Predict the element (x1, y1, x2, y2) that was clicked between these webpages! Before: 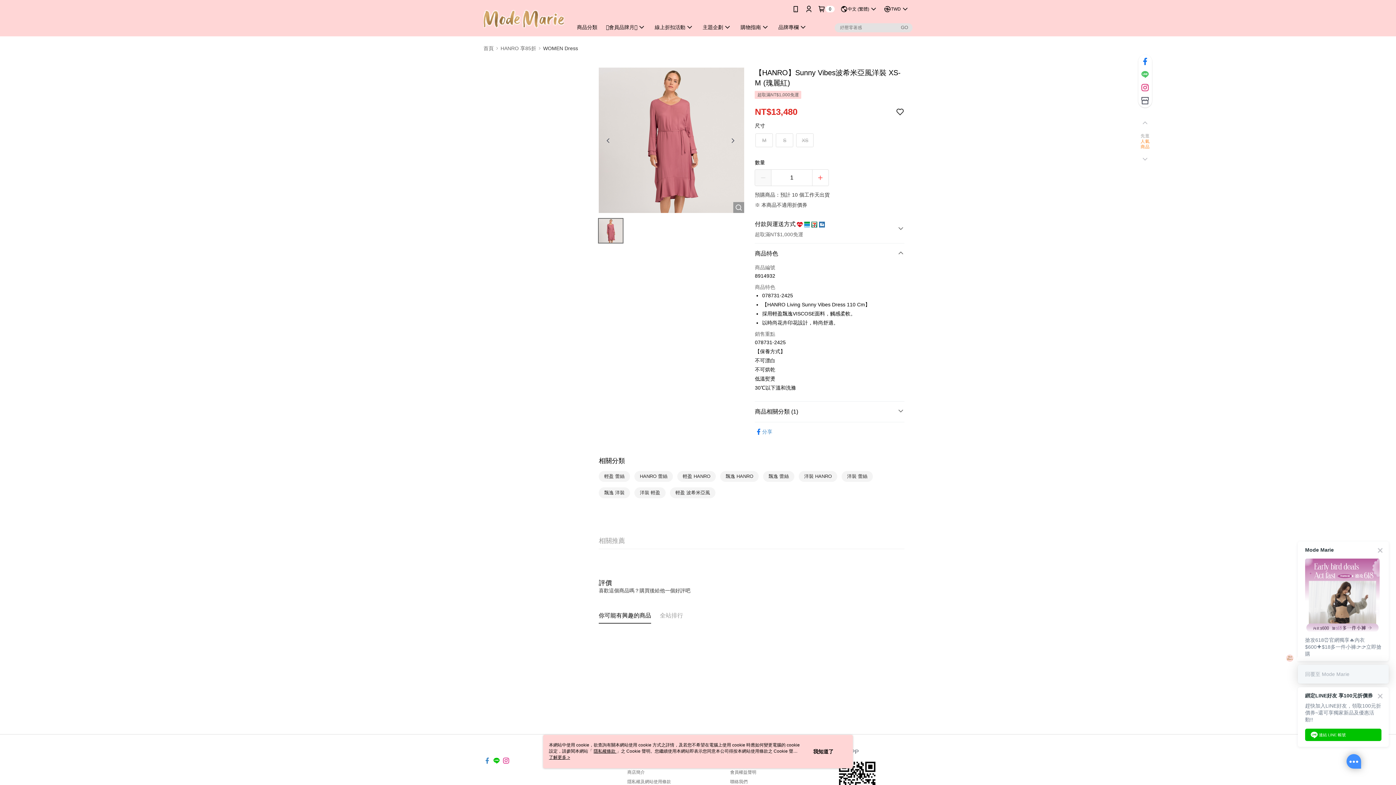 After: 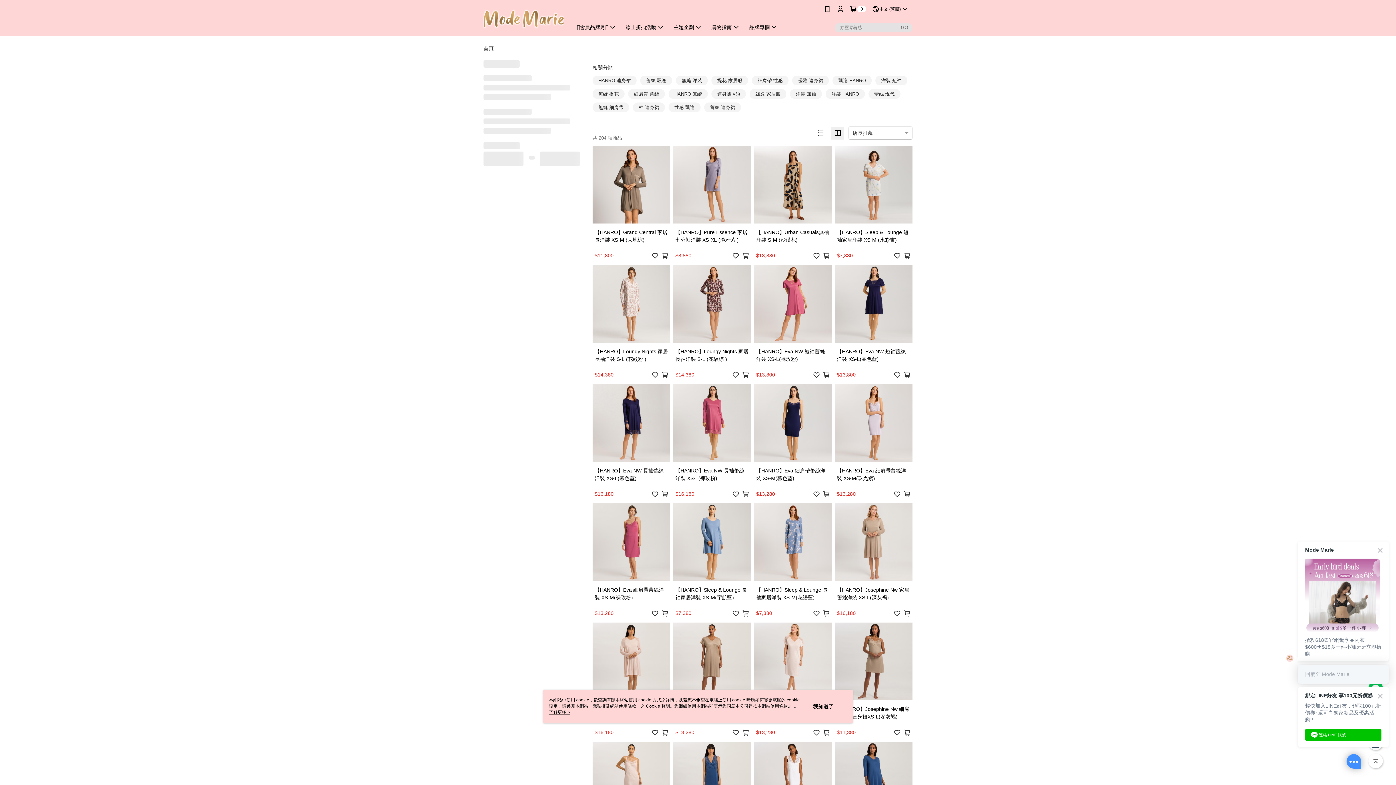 Action: label: WOMEN Dress bbox: (543, 45, 578, 50)